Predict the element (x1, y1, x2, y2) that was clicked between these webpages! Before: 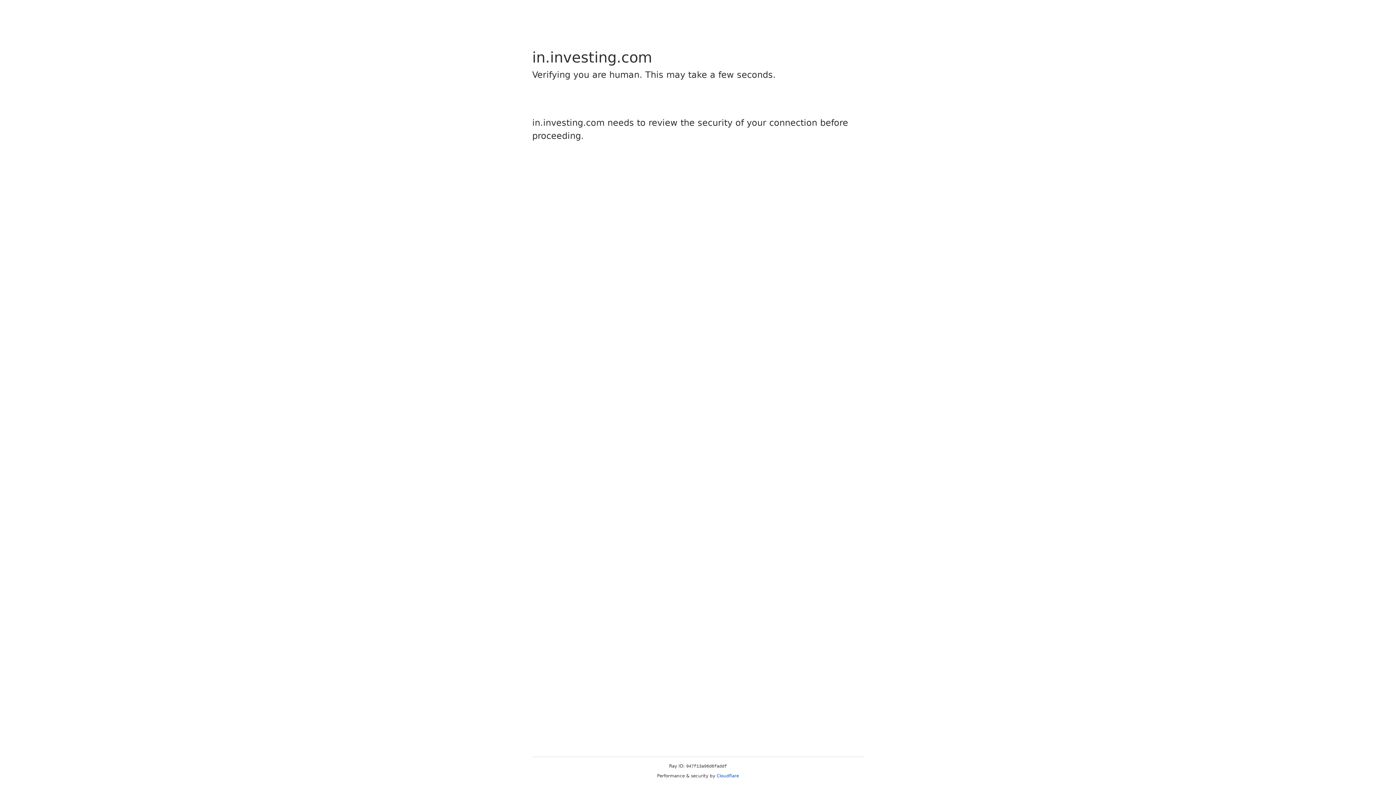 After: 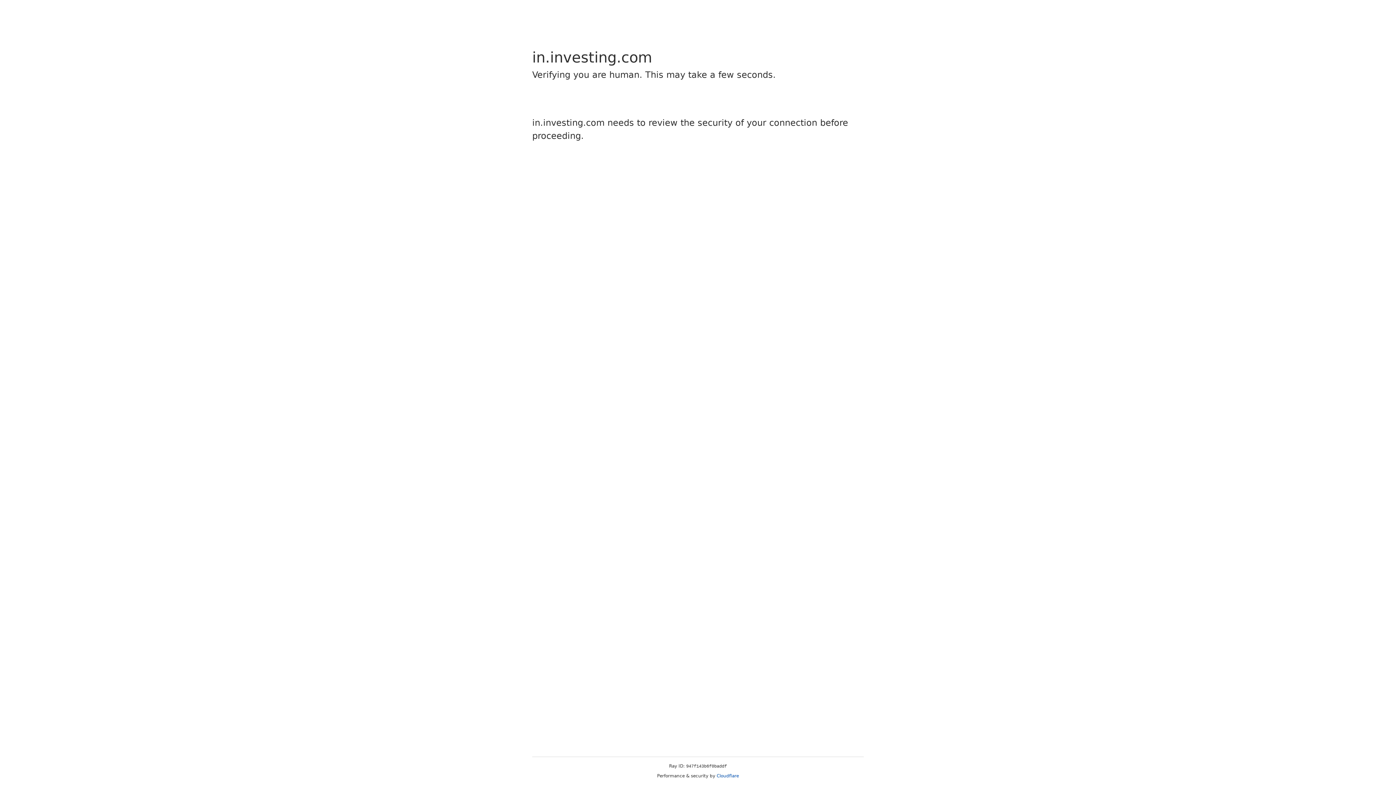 Action: label: Cloudflare bbox: (716, 773, 739, 778)